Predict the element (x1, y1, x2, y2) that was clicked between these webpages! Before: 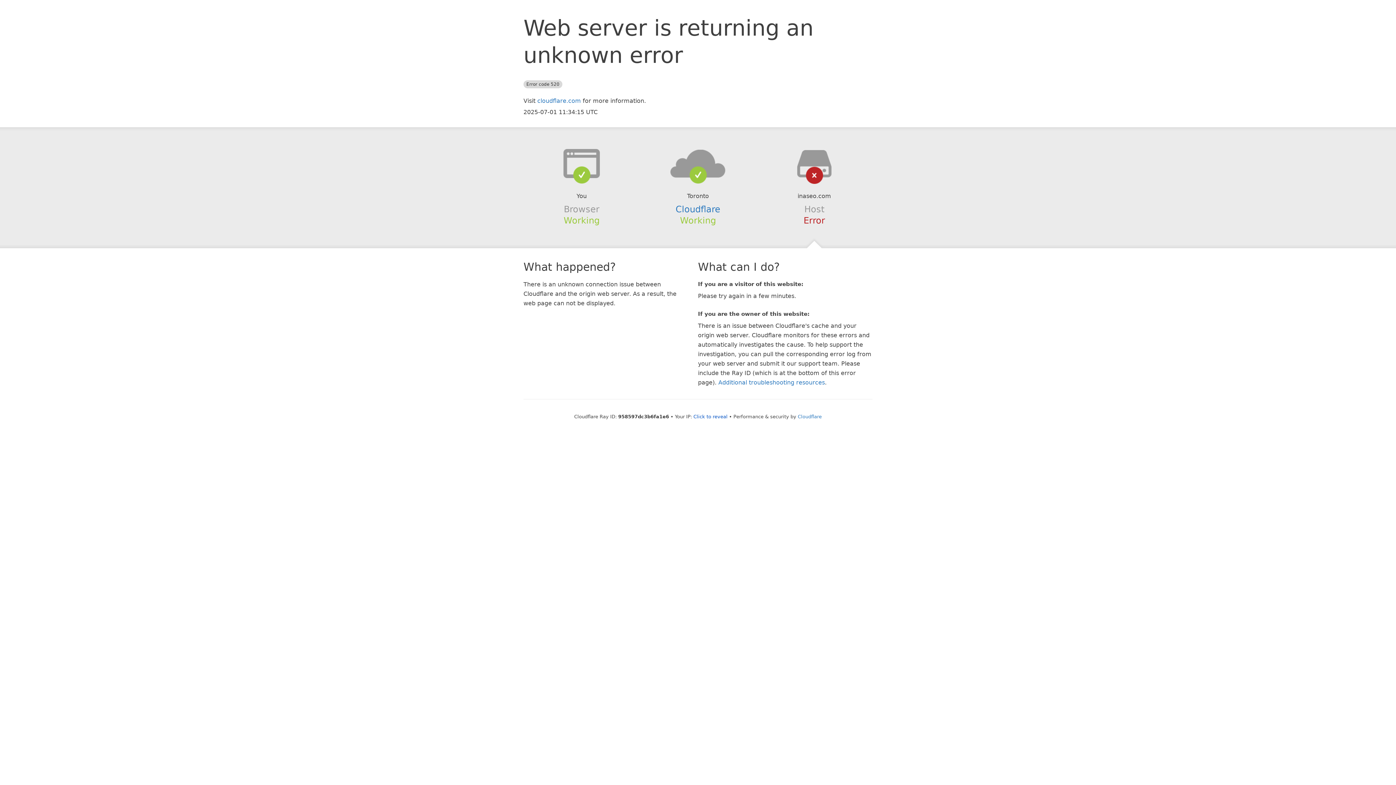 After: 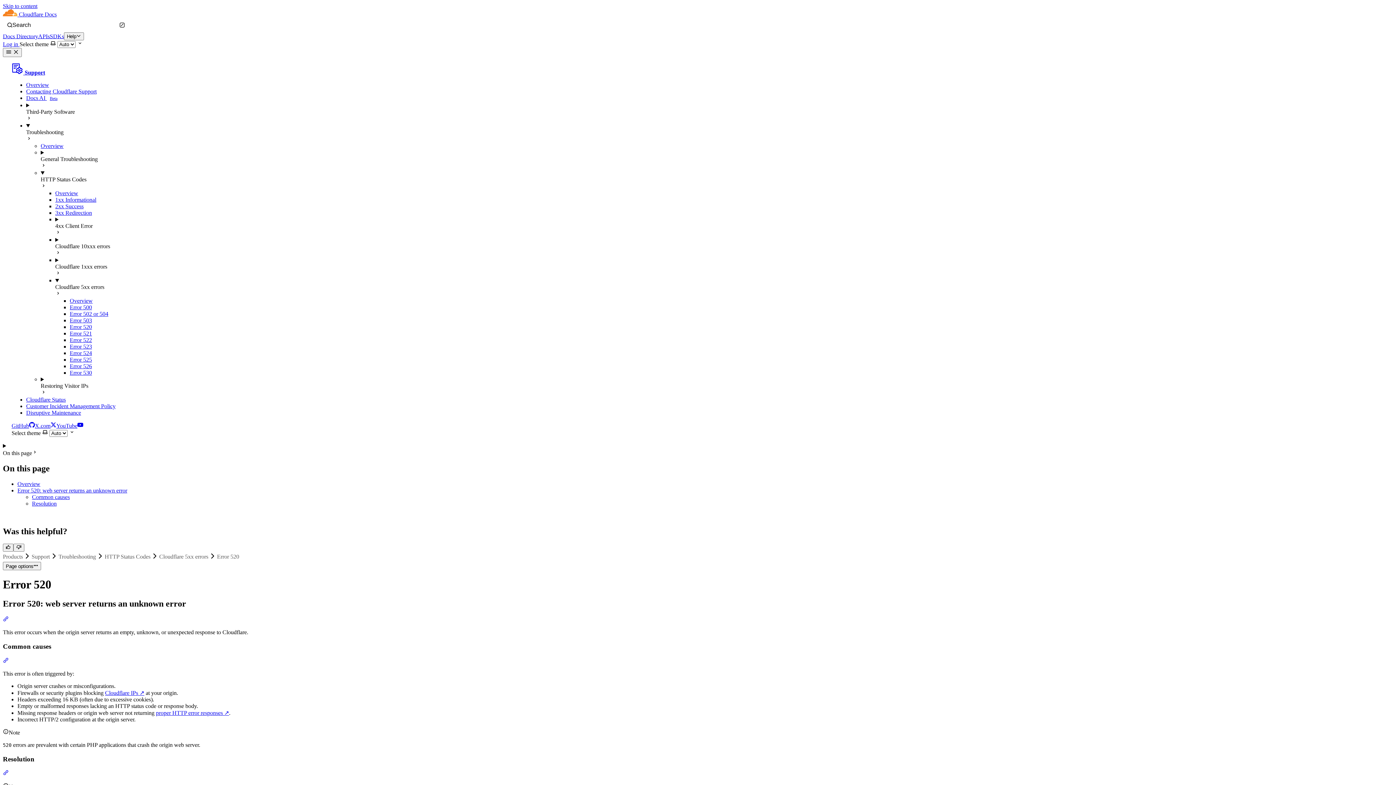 Action: bbox: (718, 379, 825, 386) label: Additional troubleshooting resources